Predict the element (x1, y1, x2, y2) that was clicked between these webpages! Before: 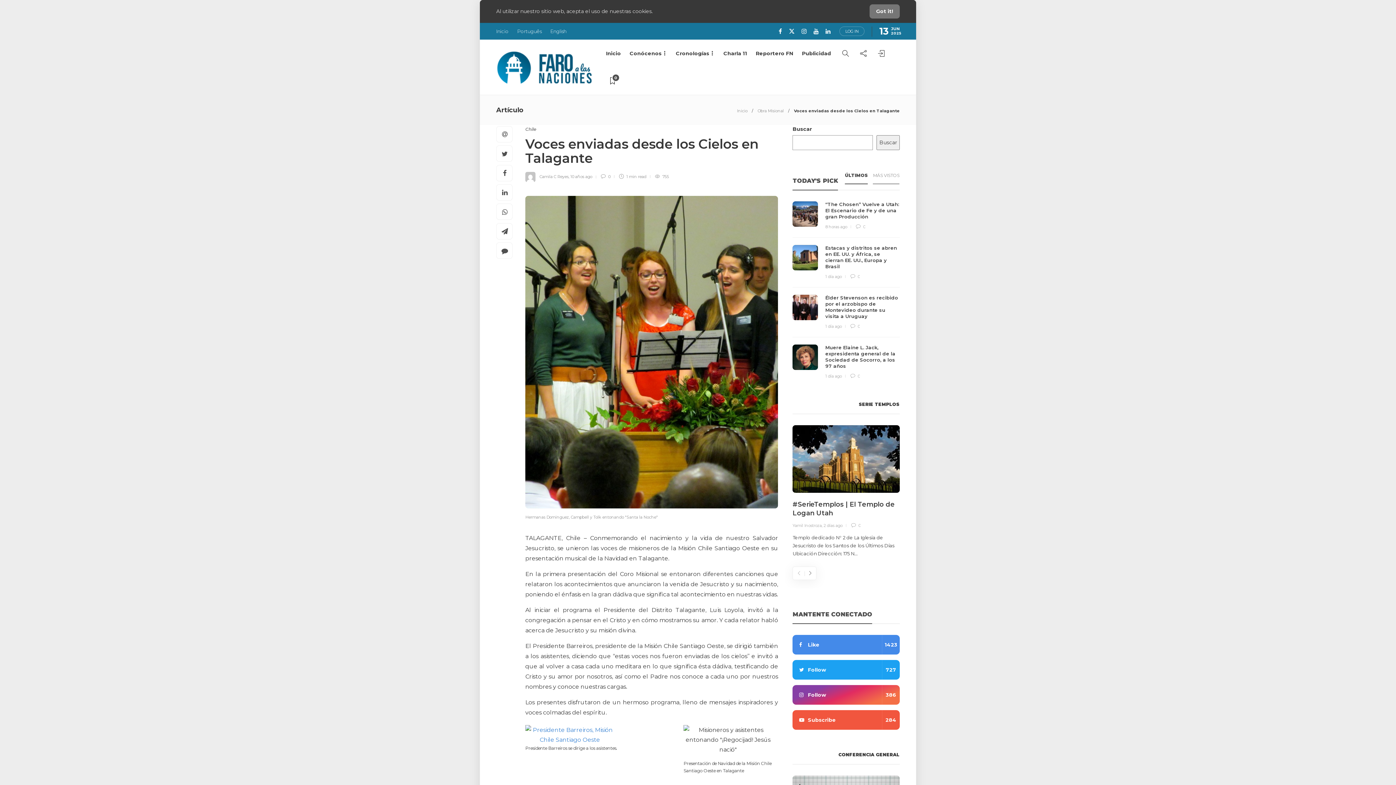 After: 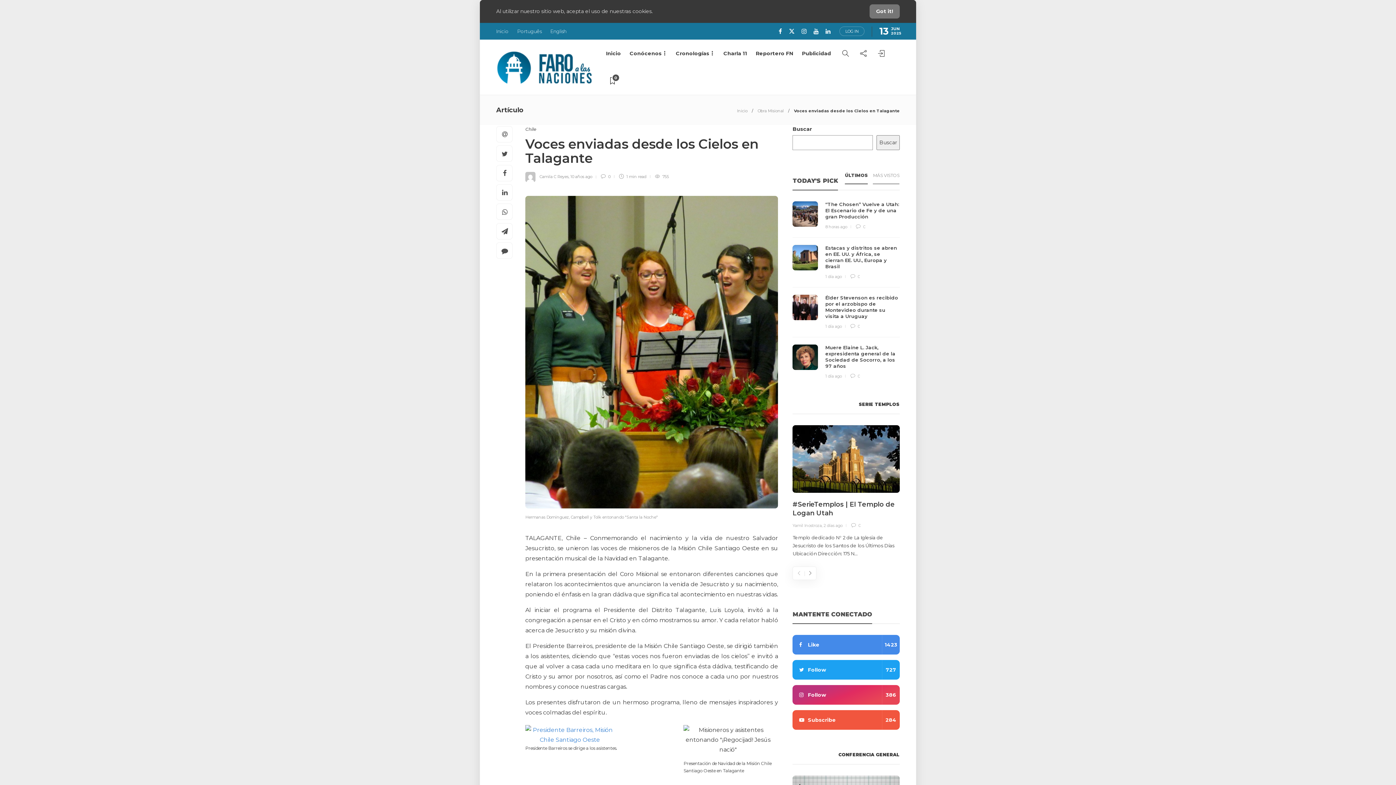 Action: label:  Follow
386 bbox: (792, 685, 899, 705)